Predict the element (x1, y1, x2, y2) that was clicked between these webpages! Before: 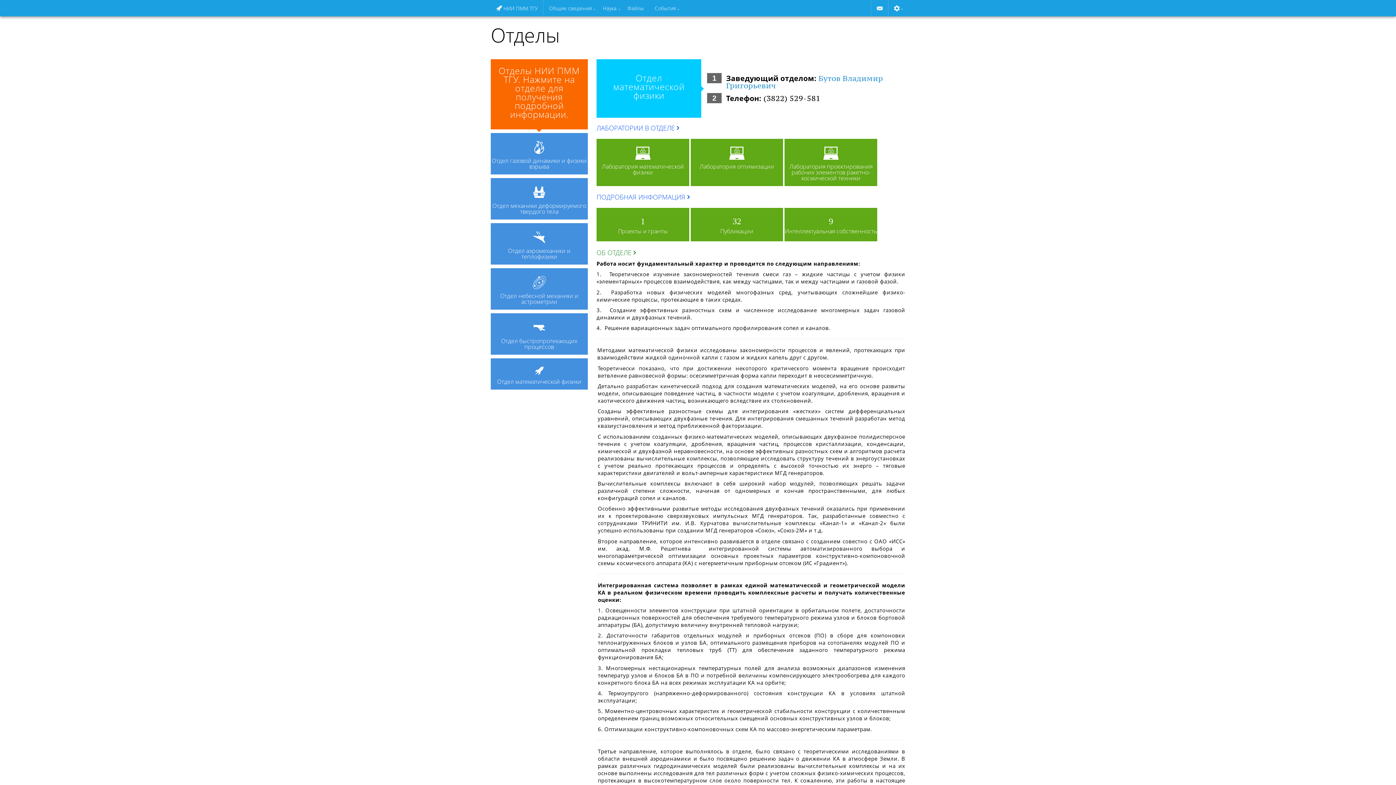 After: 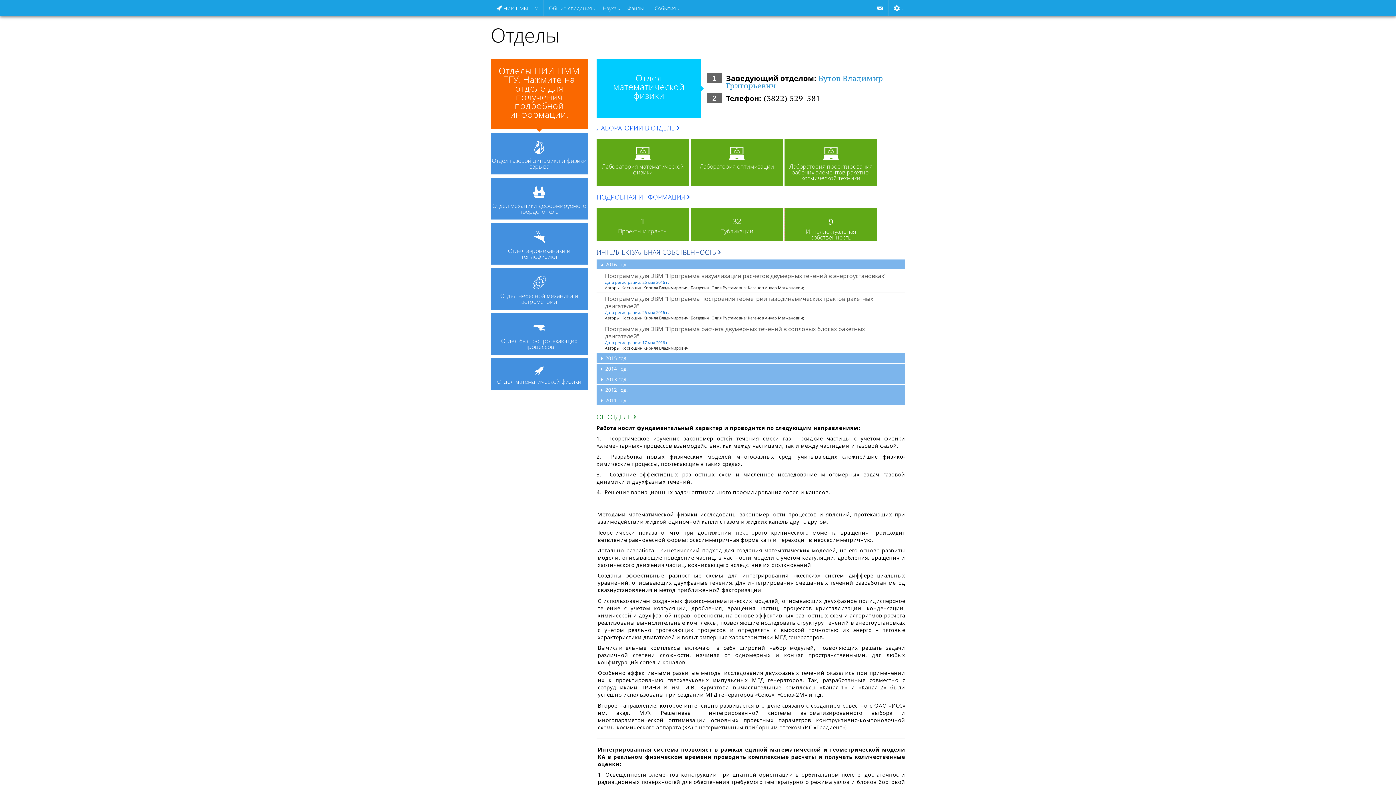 Action: label: 9
Интеллектуальная собственность bbox: (784, 208, 877, 241)